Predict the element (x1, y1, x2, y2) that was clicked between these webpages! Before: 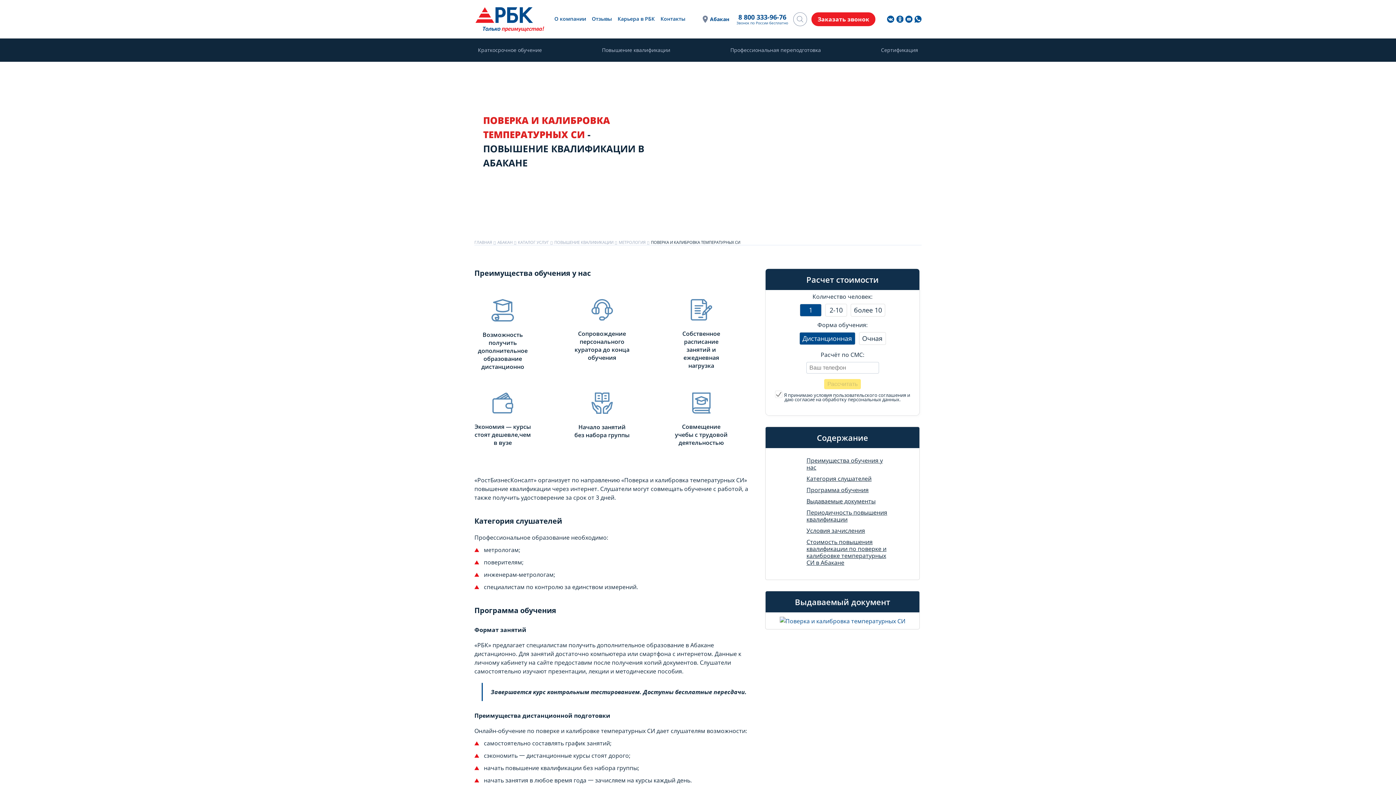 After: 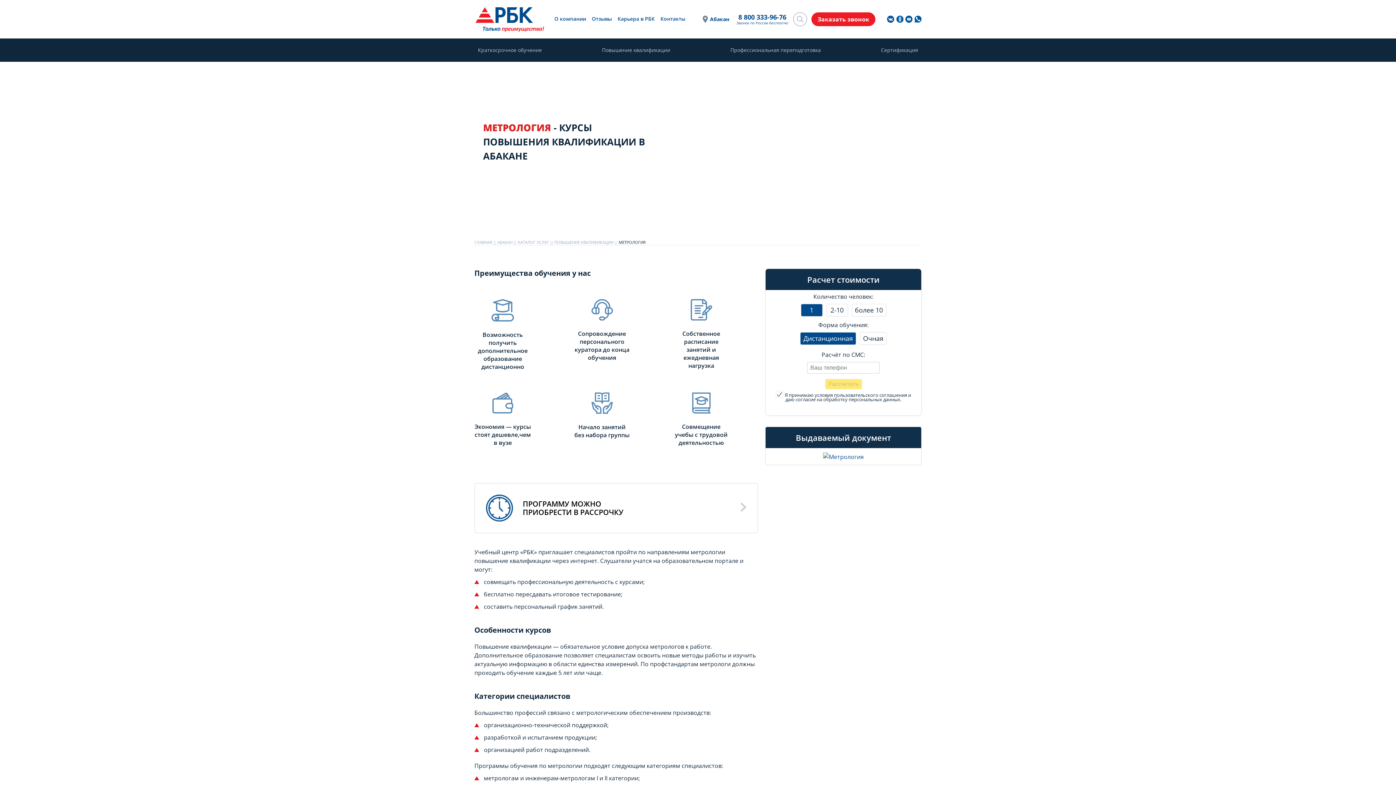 Action: bbox: (618, 239, 645, 245) label: МЕТРОЛОГИЯ